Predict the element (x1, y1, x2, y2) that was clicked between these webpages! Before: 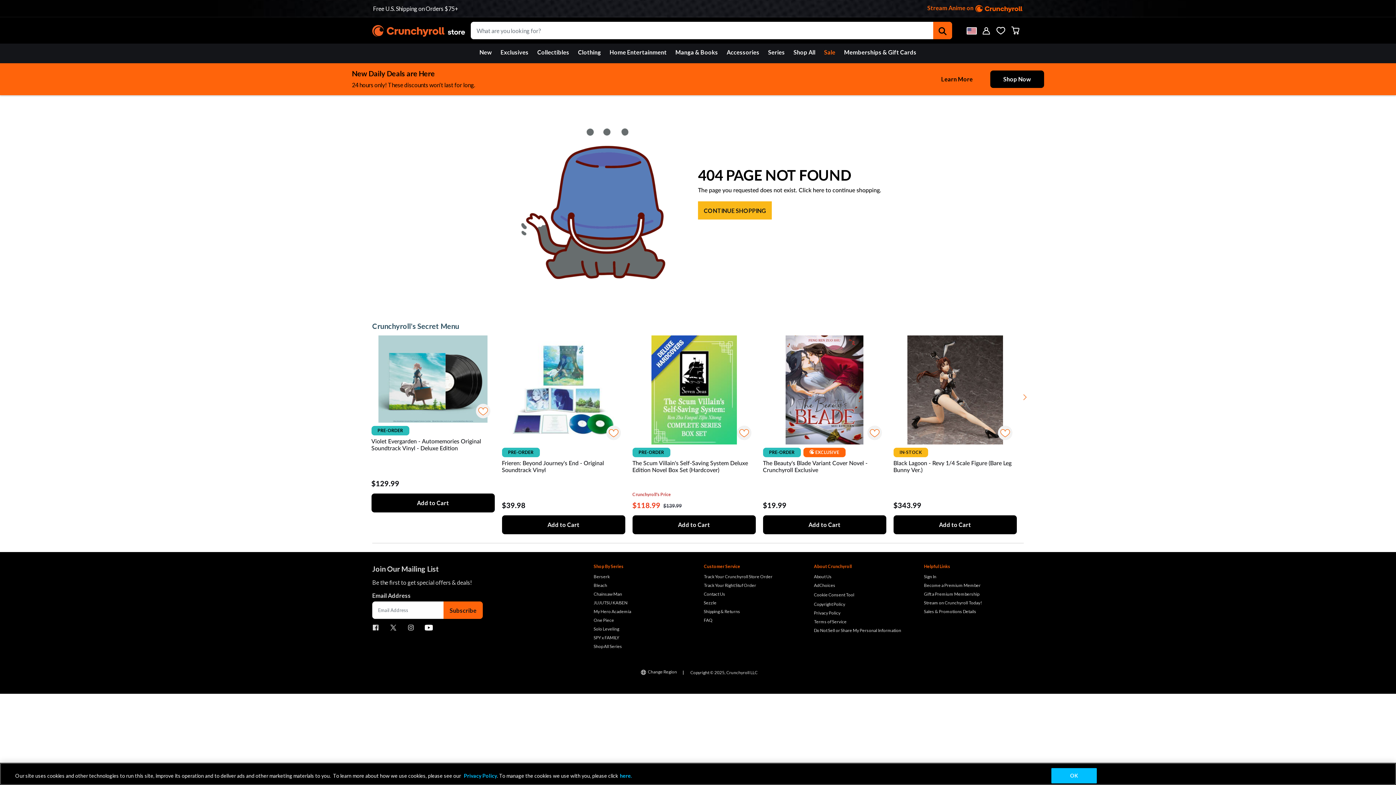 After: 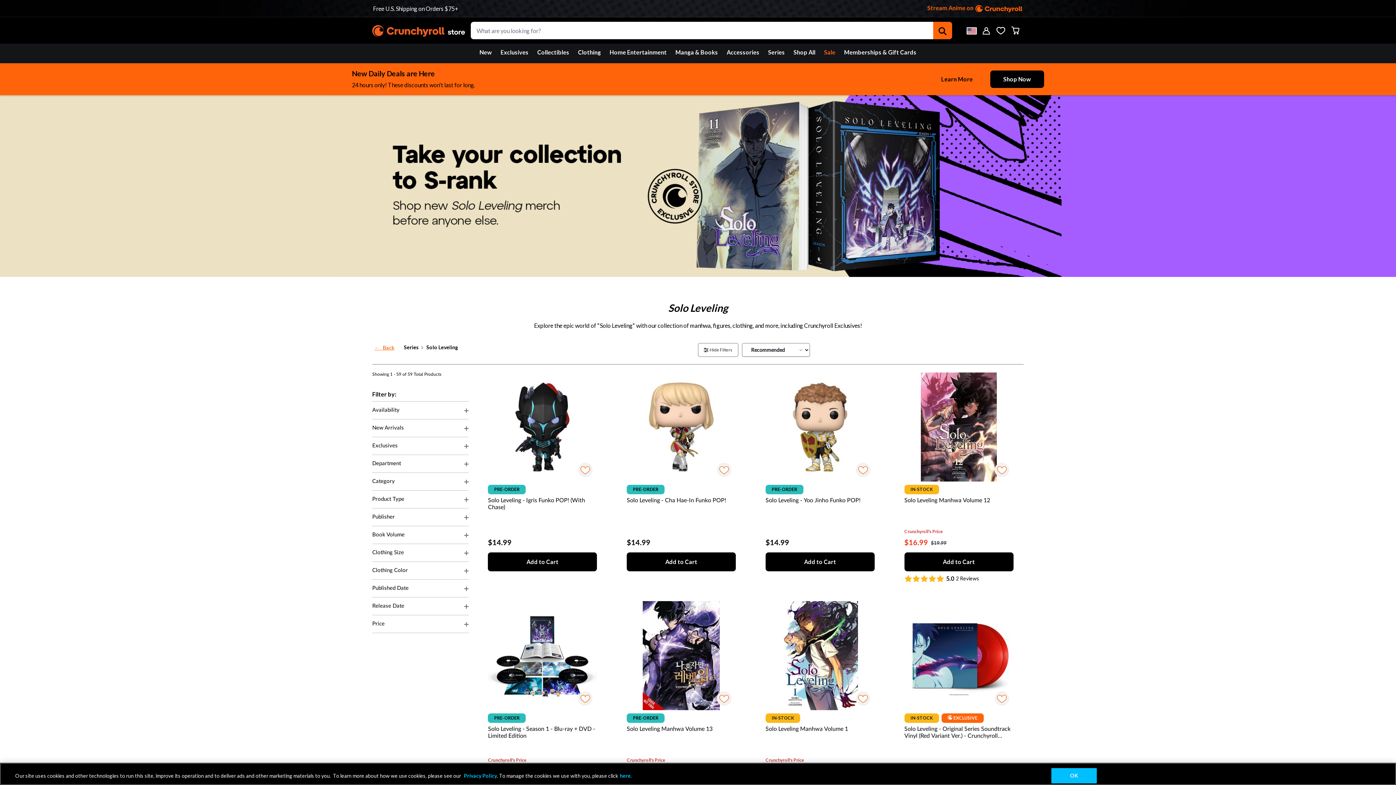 Action: label: Solo Leveling bbox: (593, 625, 692, 633)